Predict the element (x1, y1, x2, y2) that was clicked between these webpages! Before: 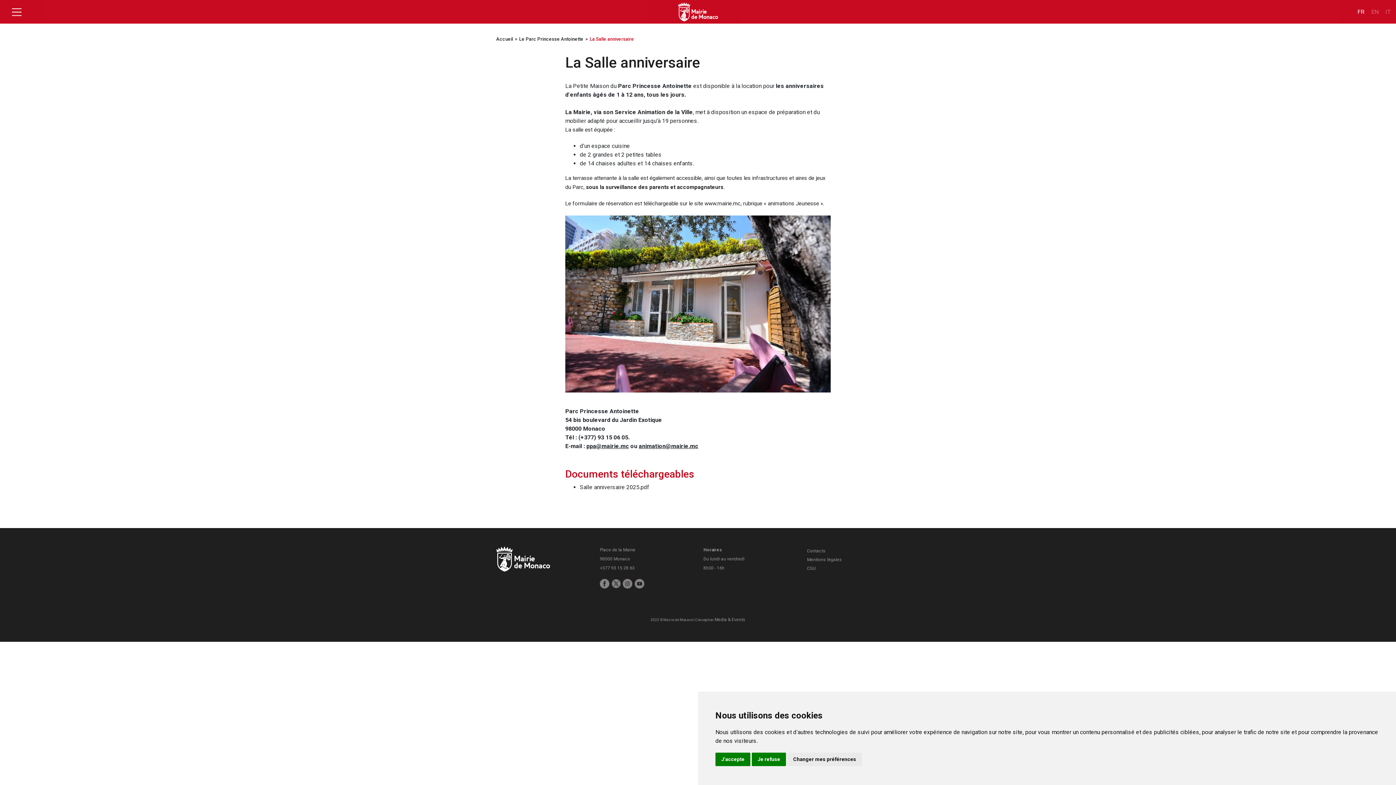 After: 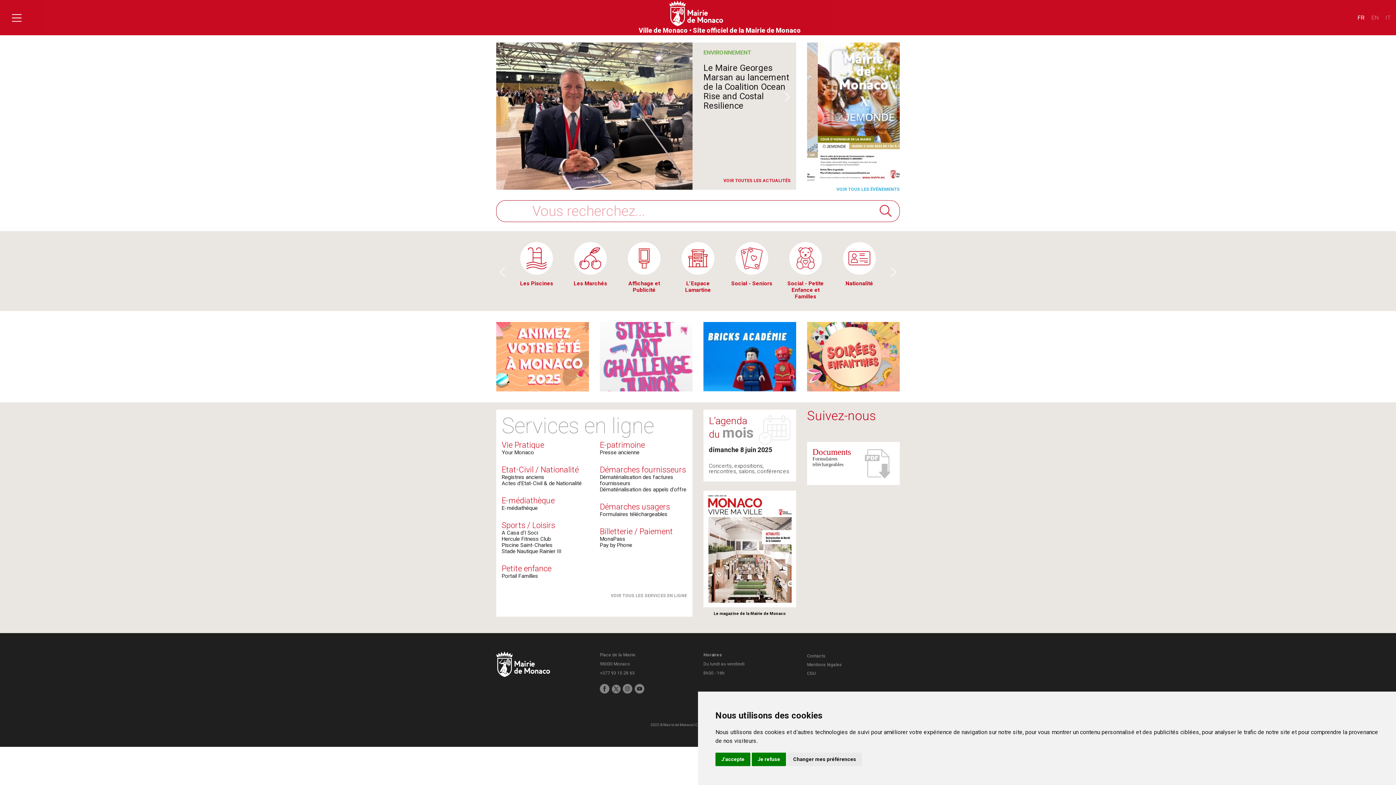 Action: bbox: (1357, 8, 1364, 15) label: FR